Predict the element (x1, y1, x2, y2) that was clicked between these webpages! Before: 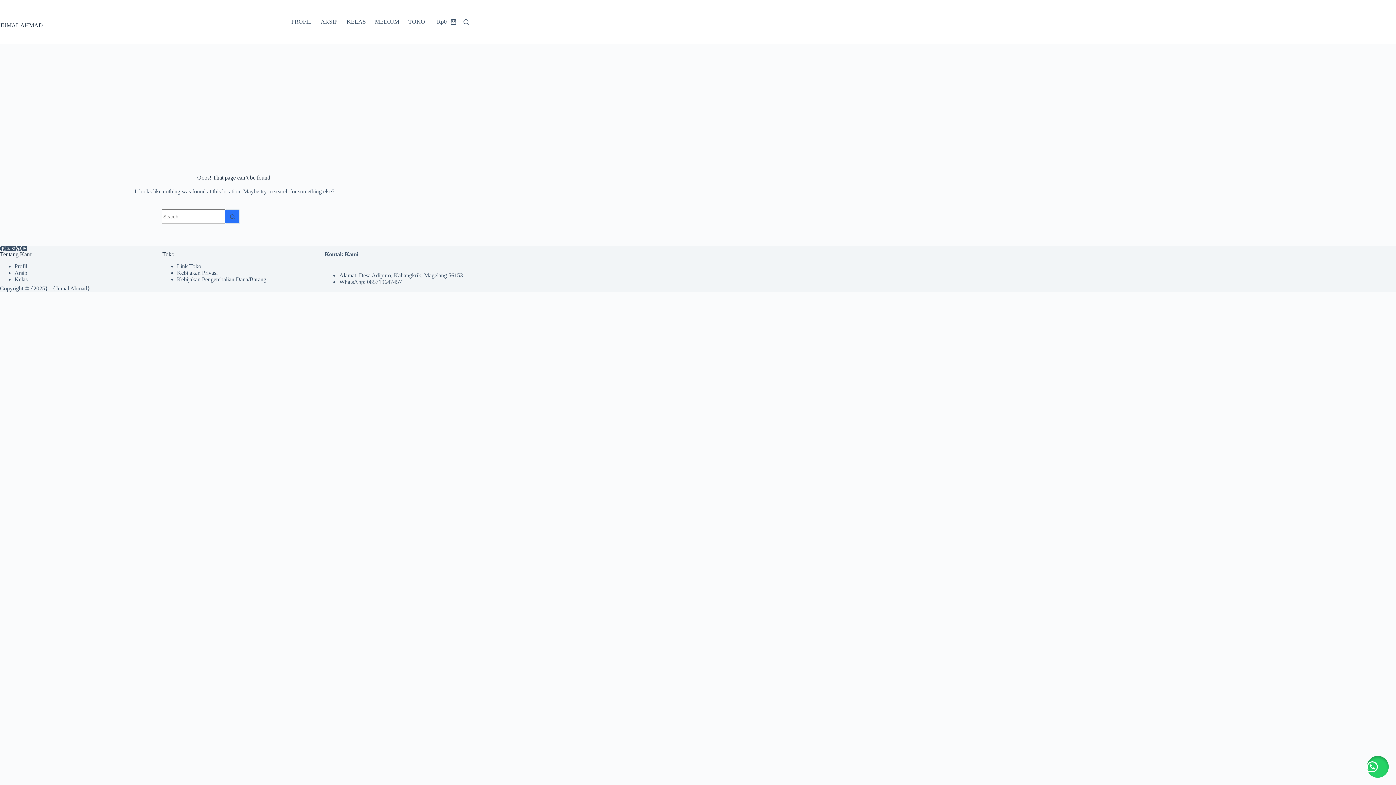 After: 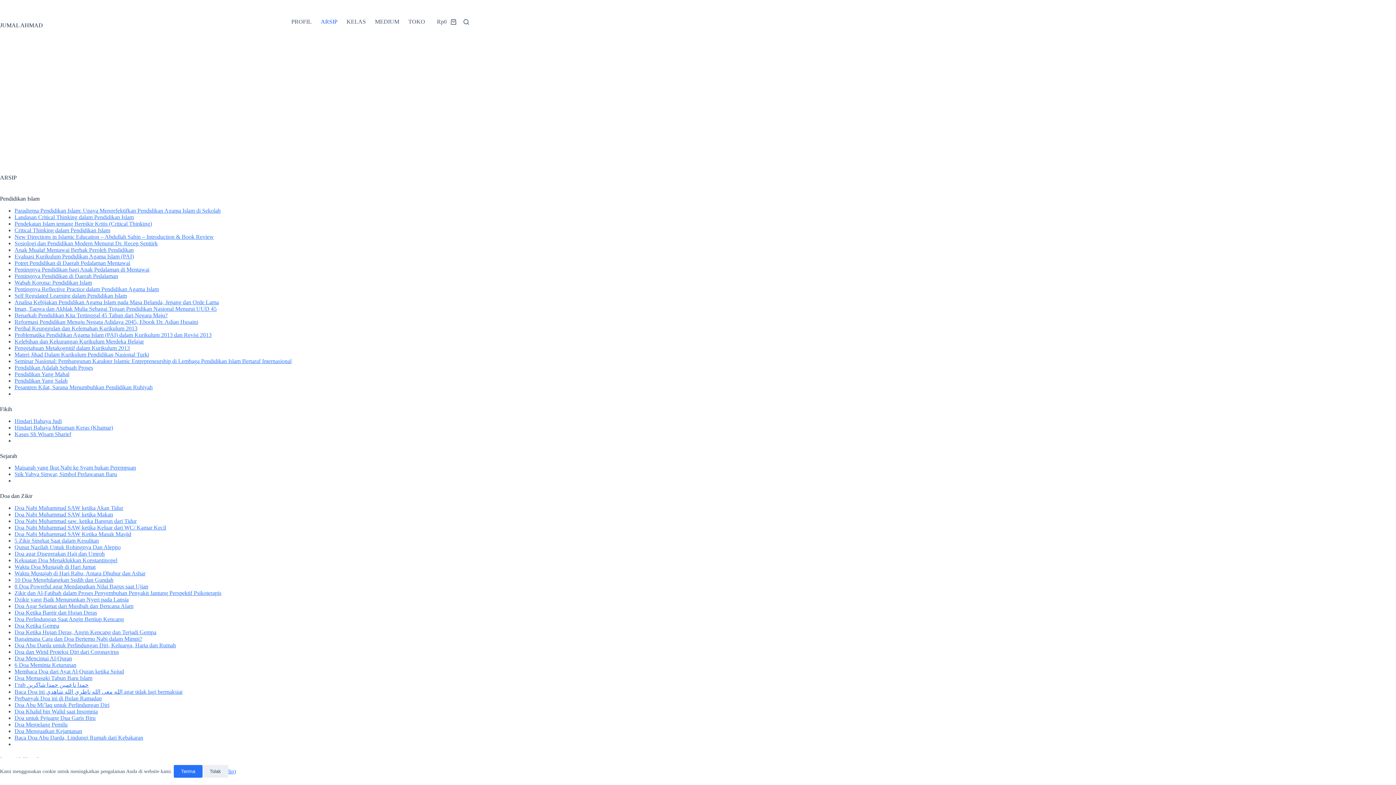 Action: label: Arsip bbox: (14, 763, 27, 769)